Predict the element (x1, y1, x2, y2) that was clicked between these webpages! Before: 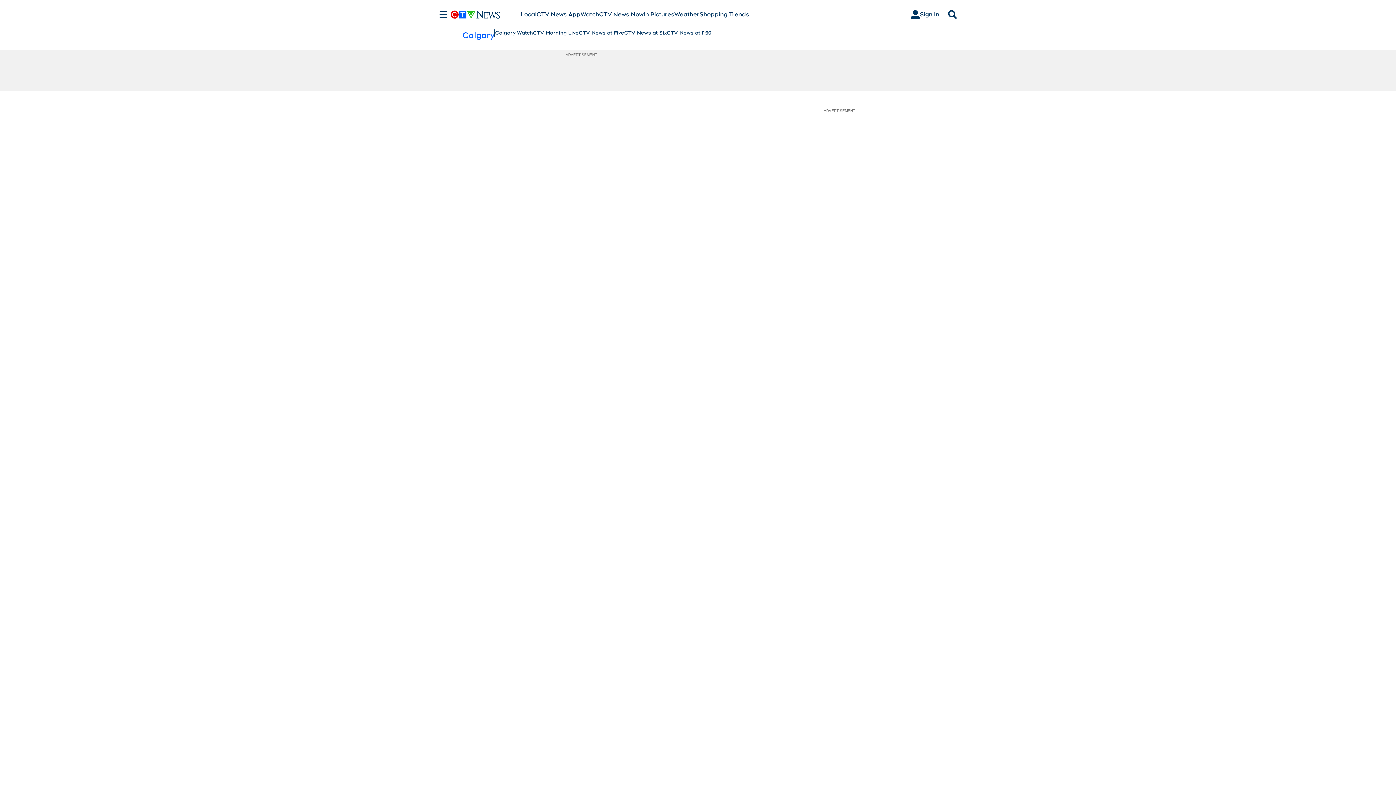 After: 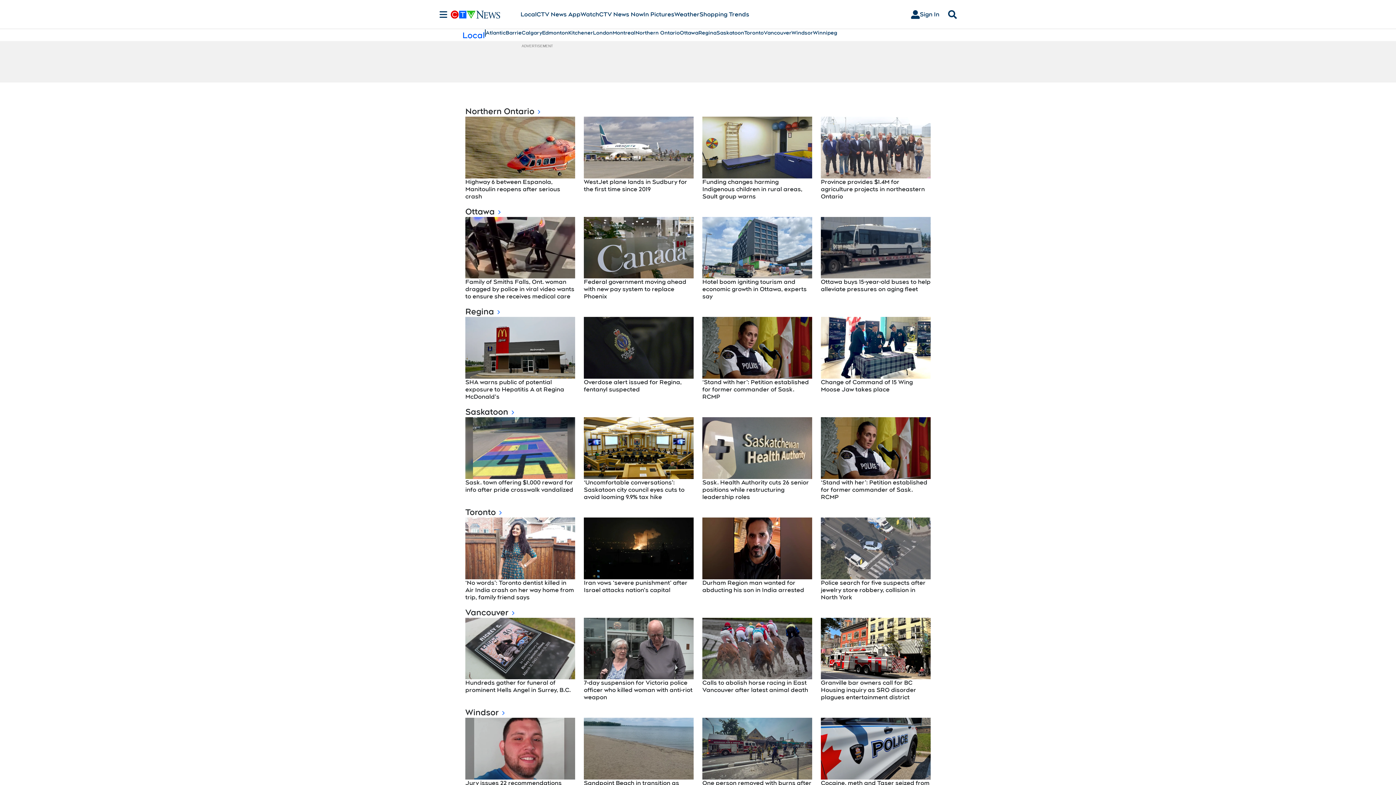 Action: label: Local bbox: (520, 10, 536, 18)